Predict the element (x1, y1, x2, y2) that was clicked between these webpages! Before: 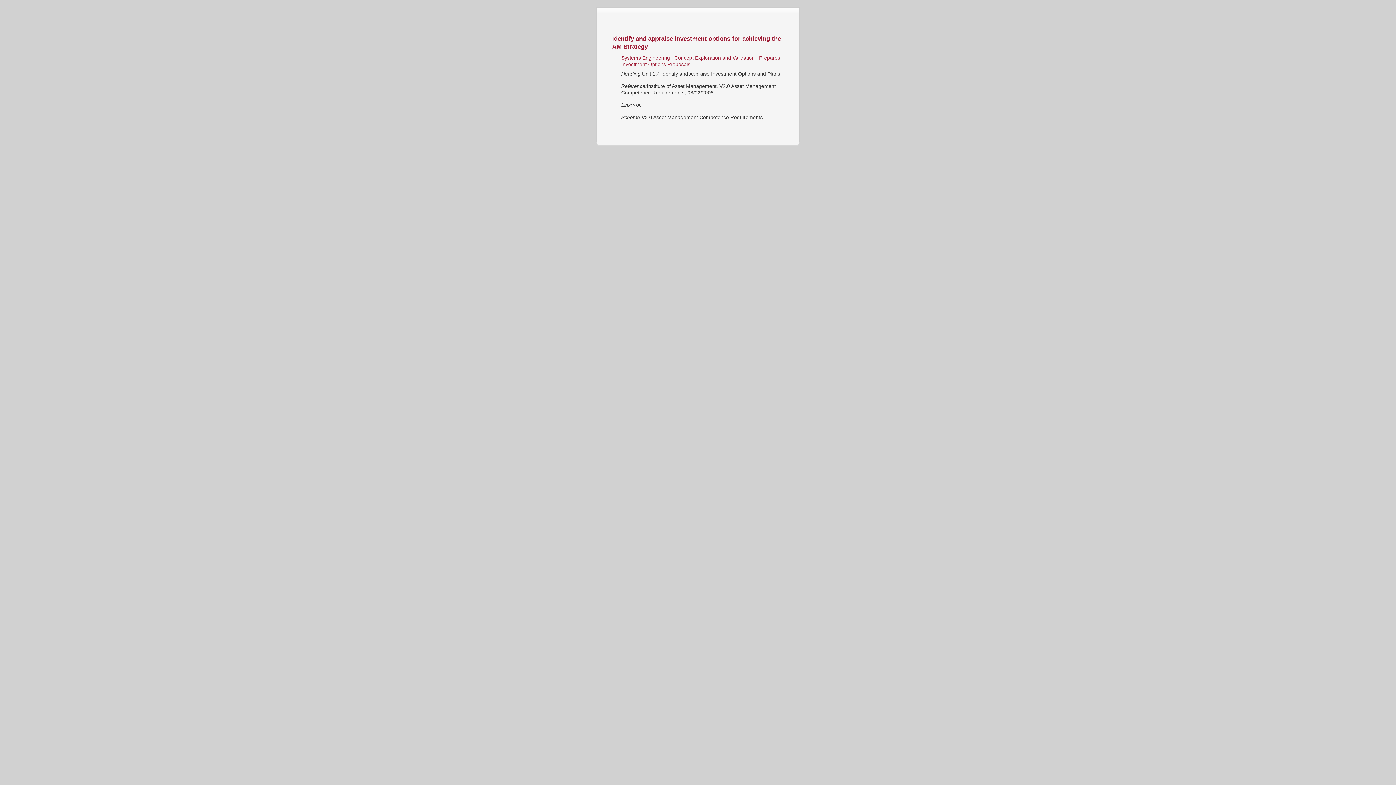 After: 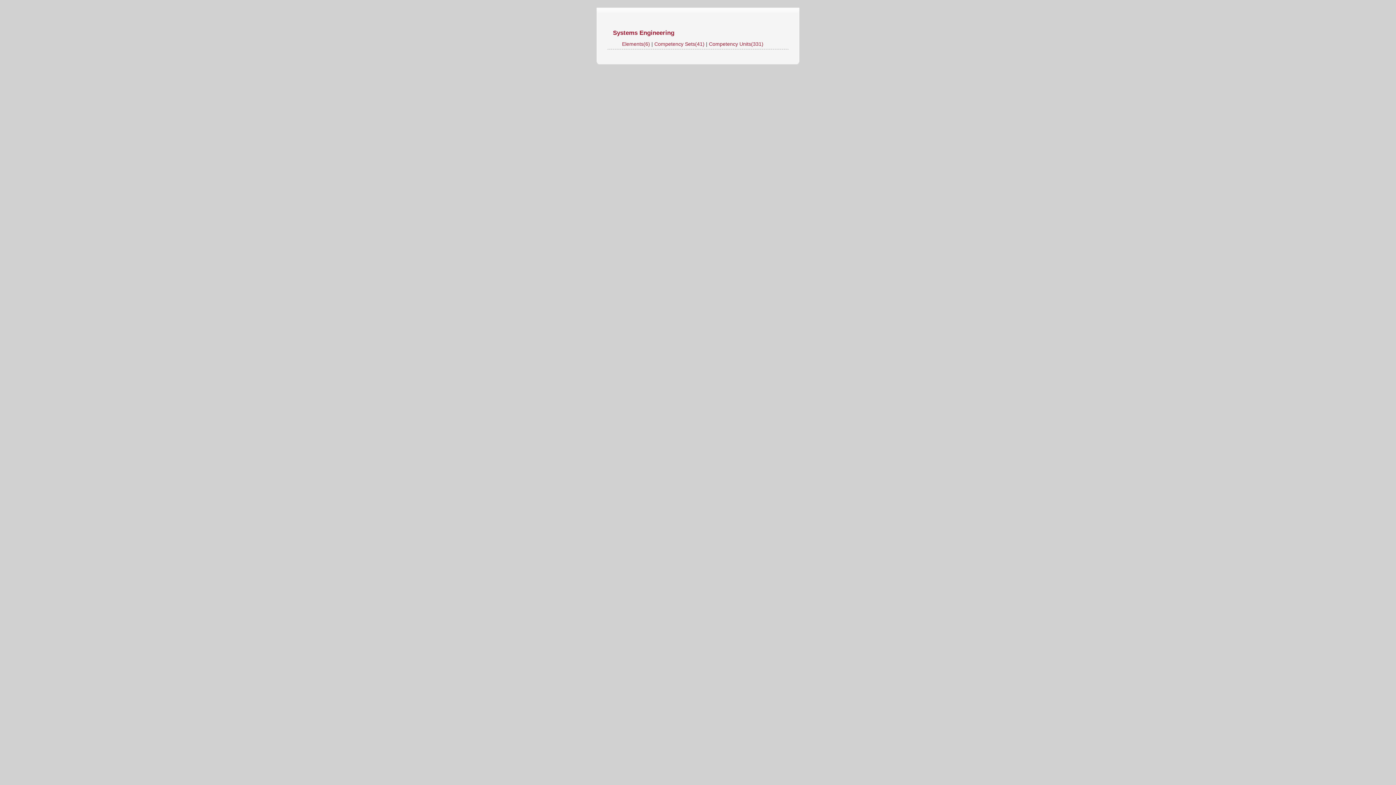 Action: label: Systems Engineering bbox: (621, 54, 670, 60)